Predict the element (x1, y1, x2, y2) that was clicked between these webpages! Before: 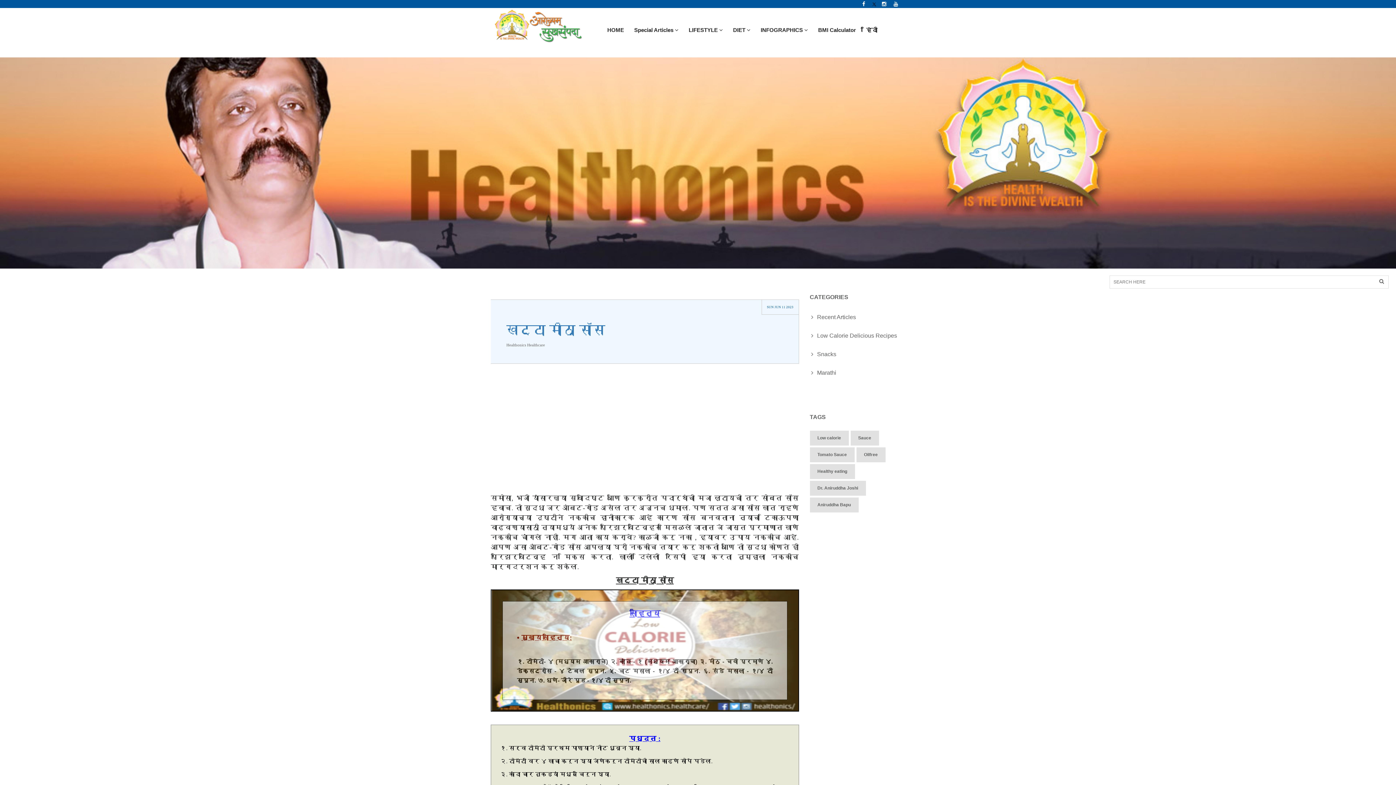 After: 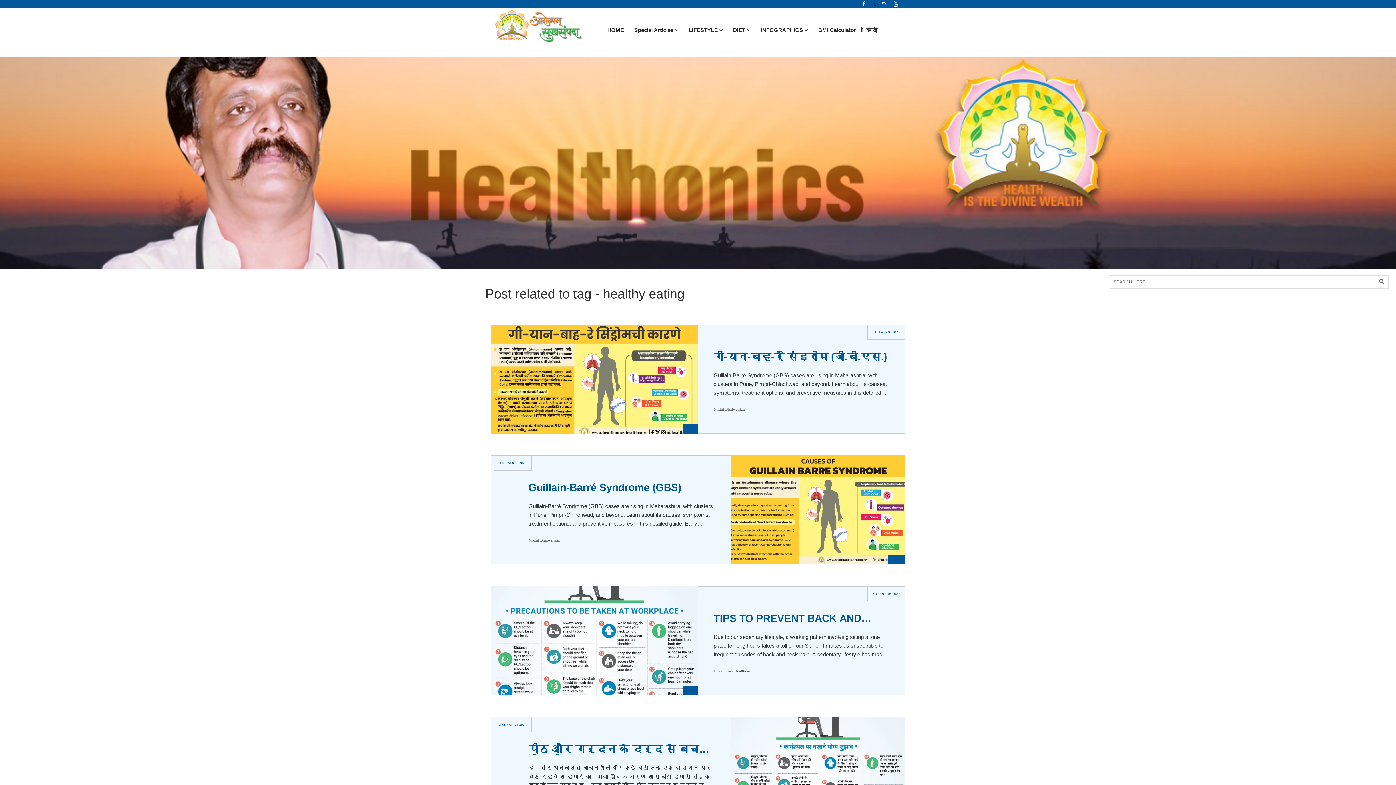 Action: bbox: (810, 464, 855, 479) label: Healthy eating